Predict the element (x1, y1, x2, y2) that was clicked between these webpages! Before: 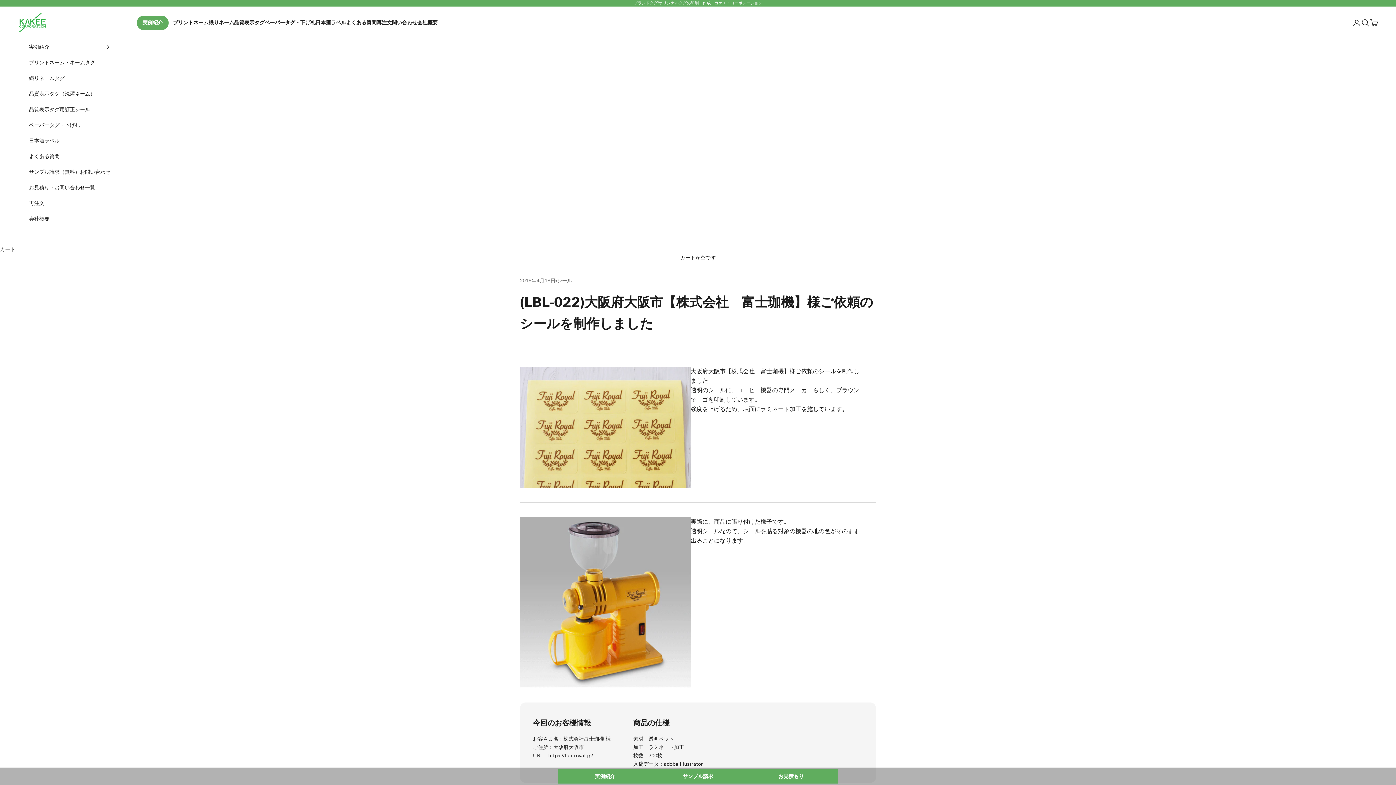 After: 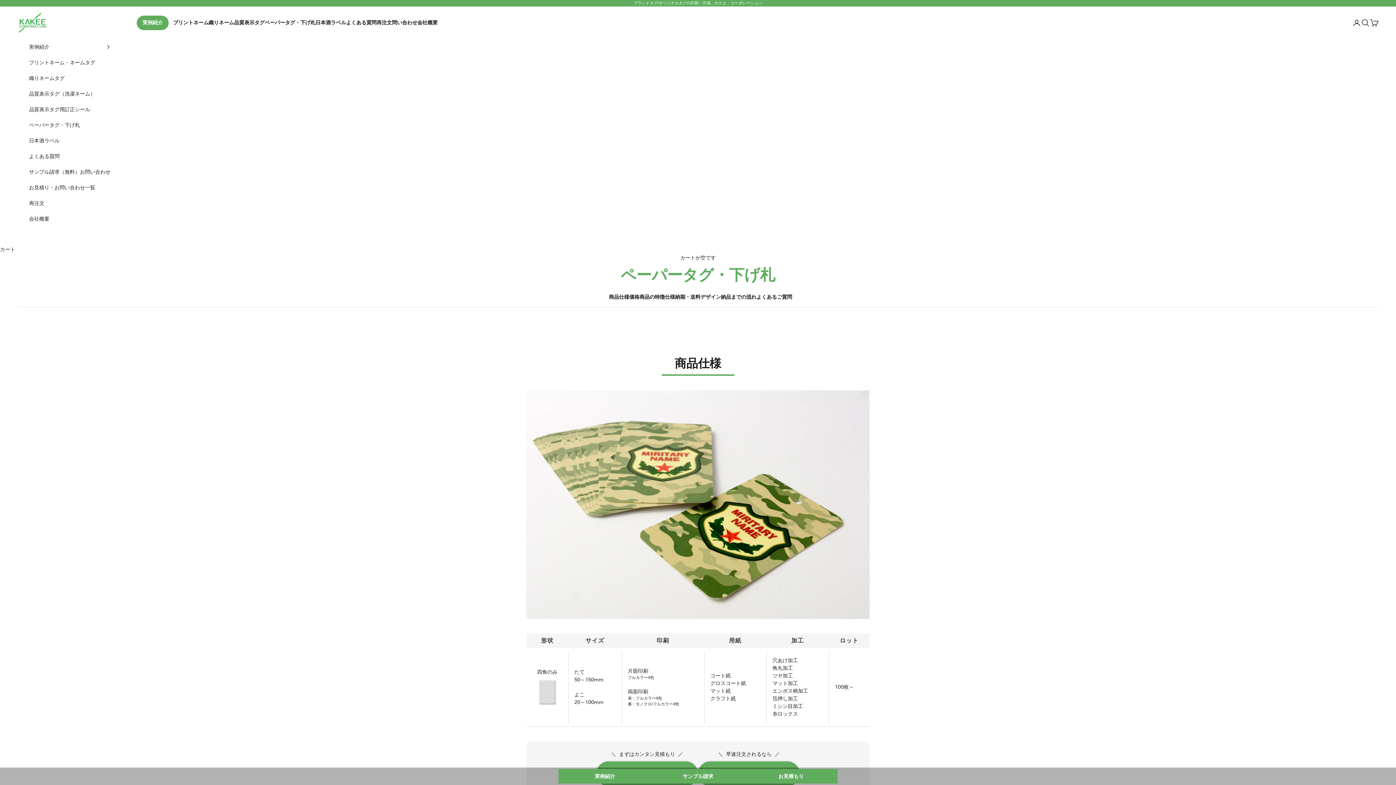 Action: label: ペーパータグ・下げ札 bbox: (264, 18, 315, 27)